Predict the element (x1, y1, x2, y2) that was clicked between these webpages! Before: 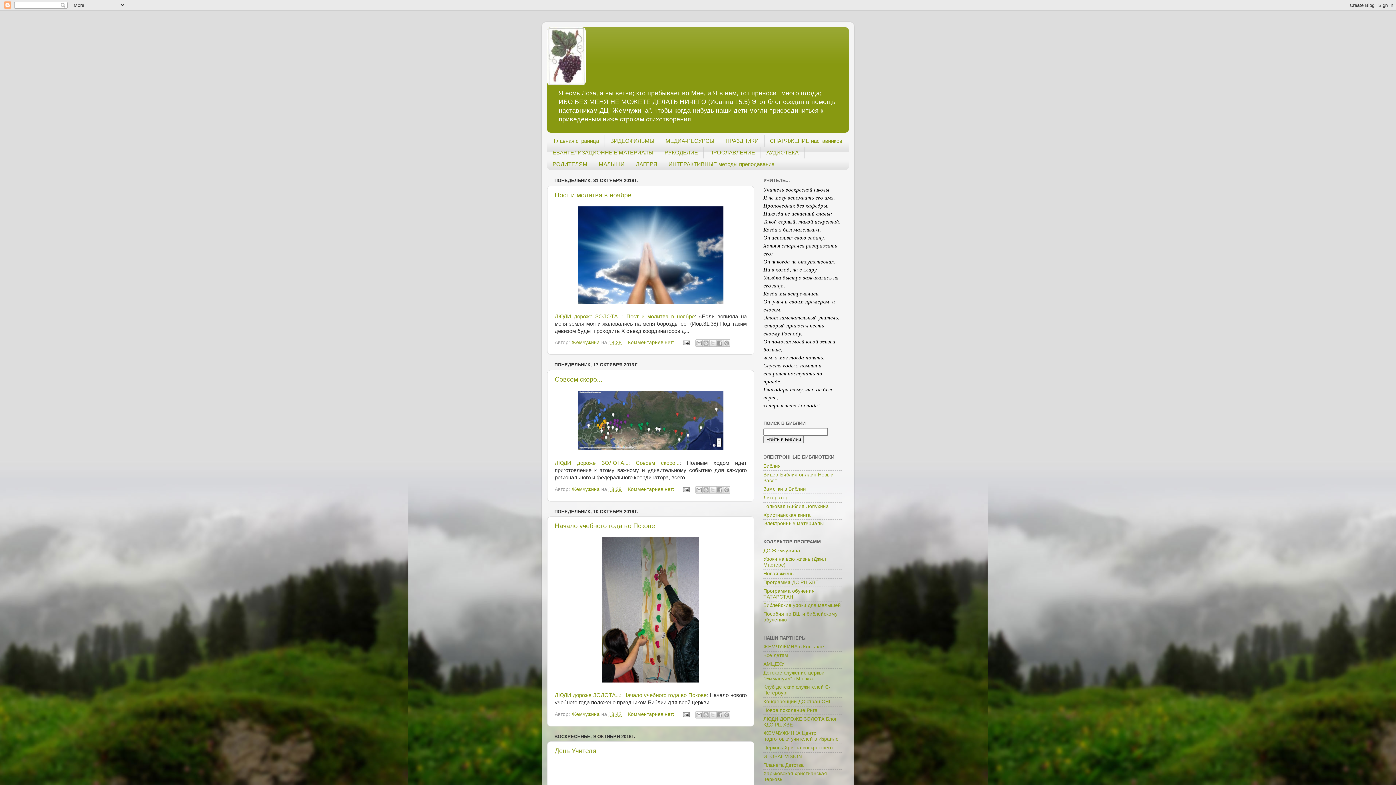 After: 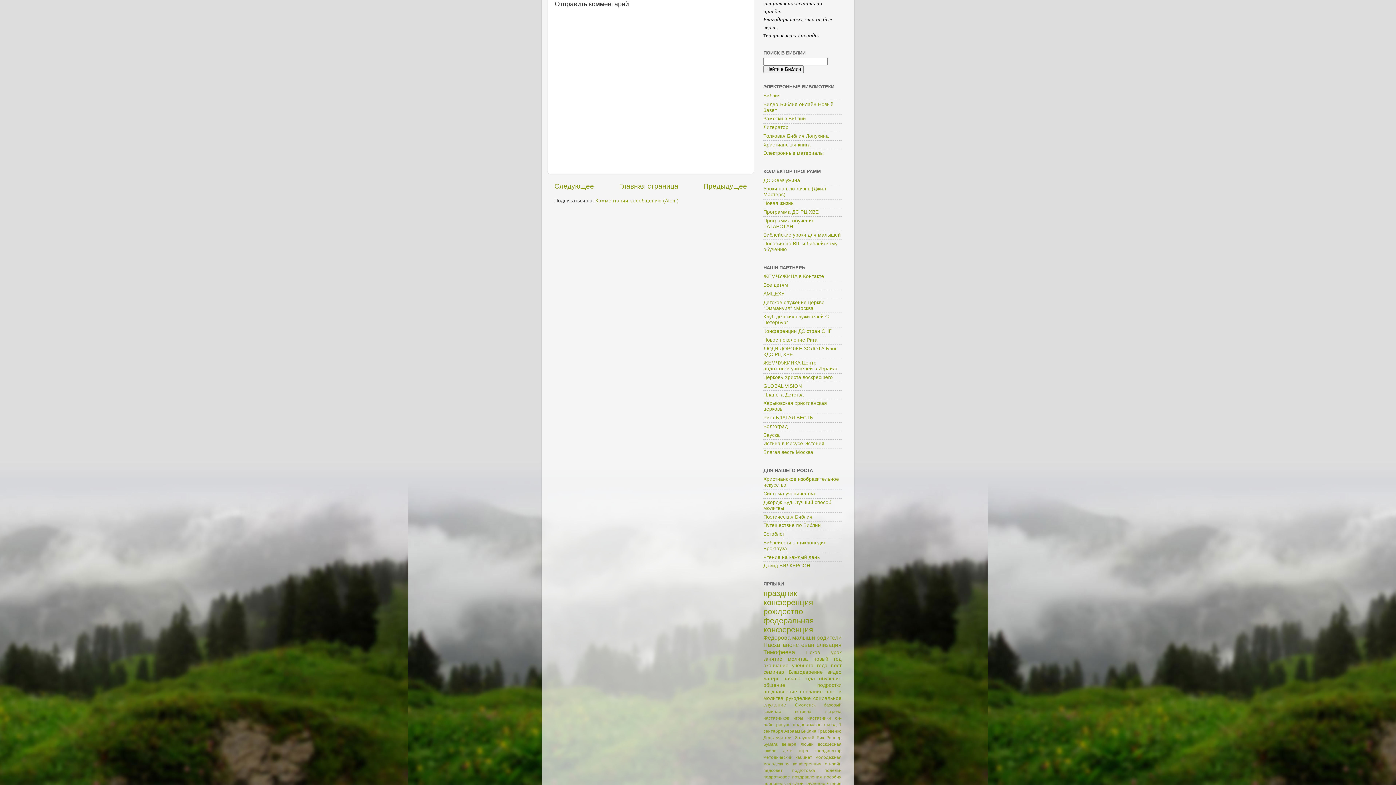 Action: bbox: (628, 340, 675, 345) label: Комментариев нет: 